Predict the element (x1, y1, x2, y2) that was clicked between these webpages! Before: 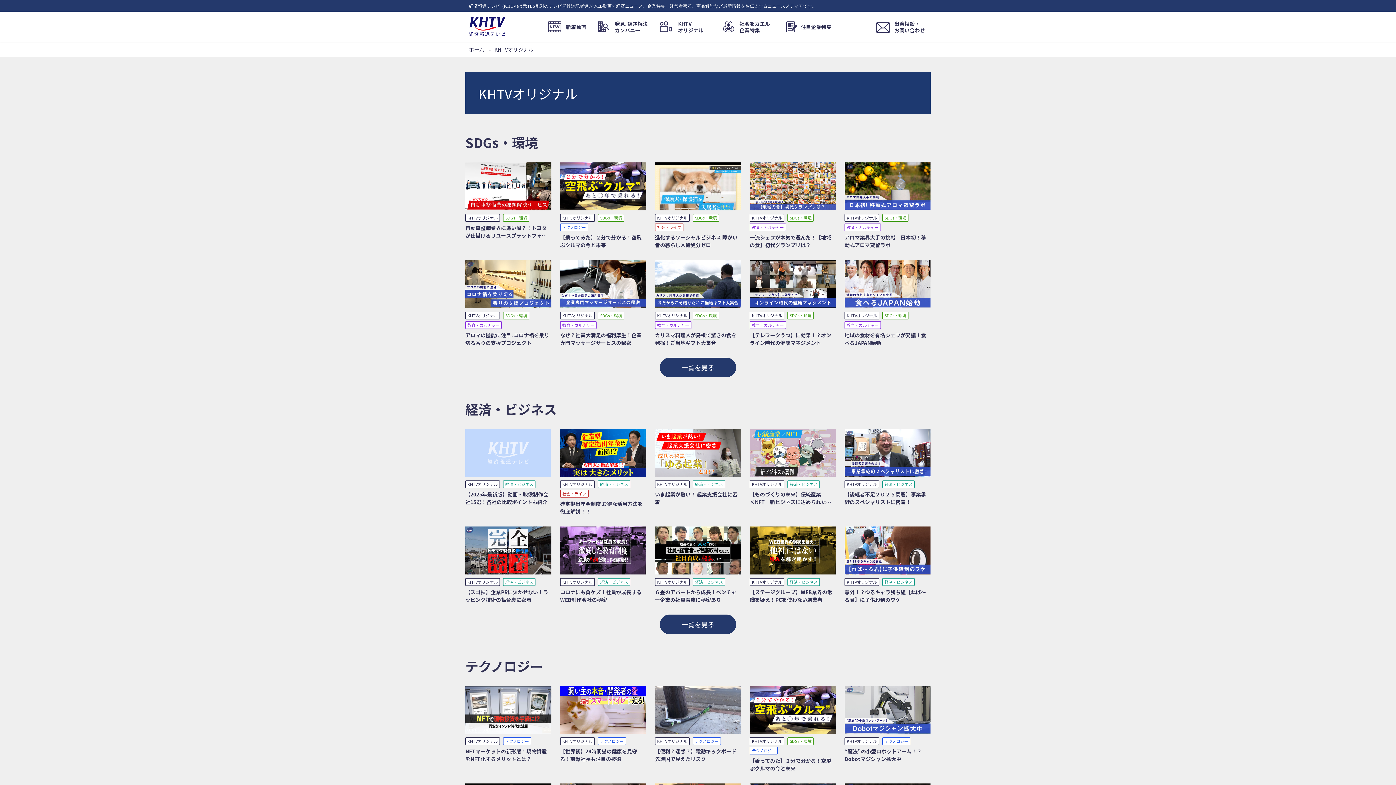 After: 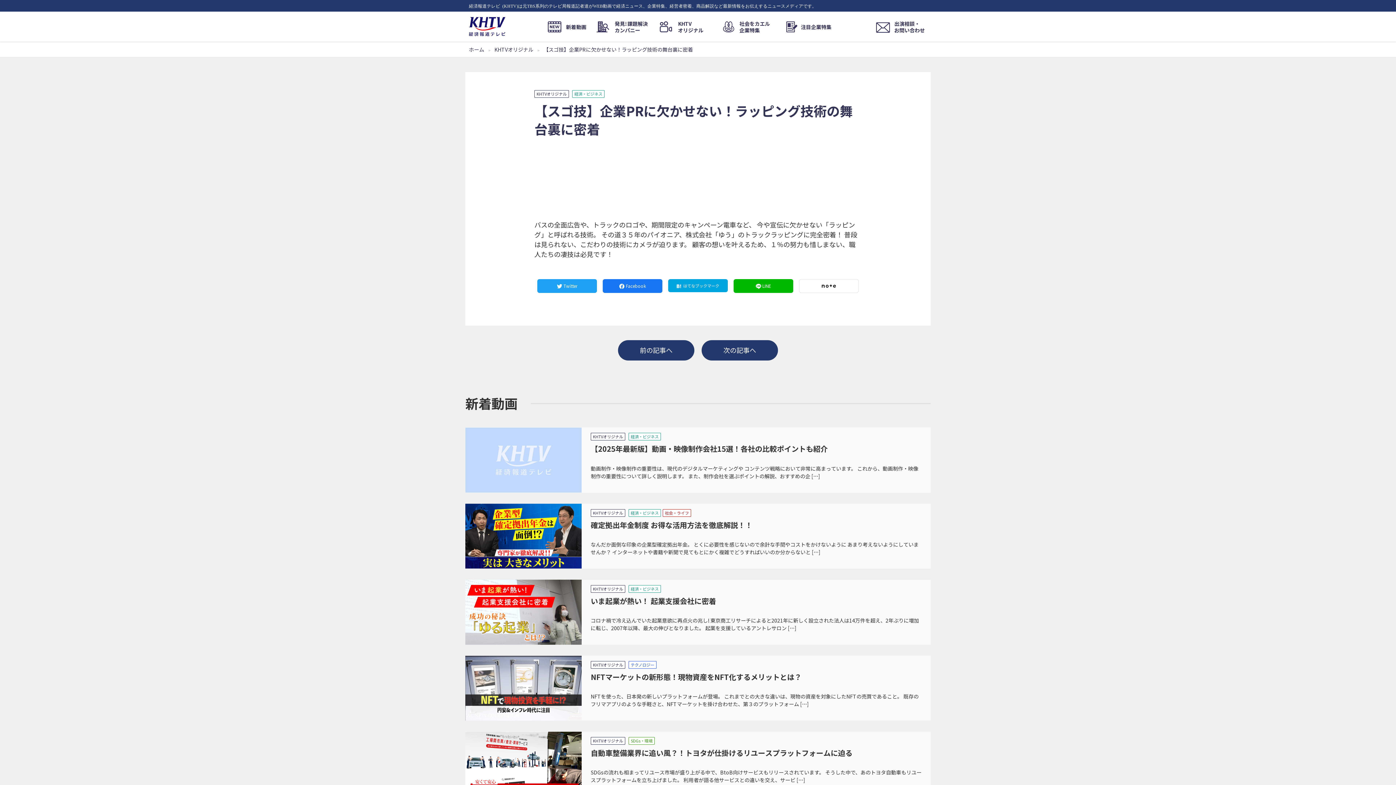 Action: bbox: (465, 526, 551, 607) label: KHTVオリジナル

 

経済・ビジネス

【スゴ技】企業PRに欠かせない！ラッピング技術の舞台裏に密着